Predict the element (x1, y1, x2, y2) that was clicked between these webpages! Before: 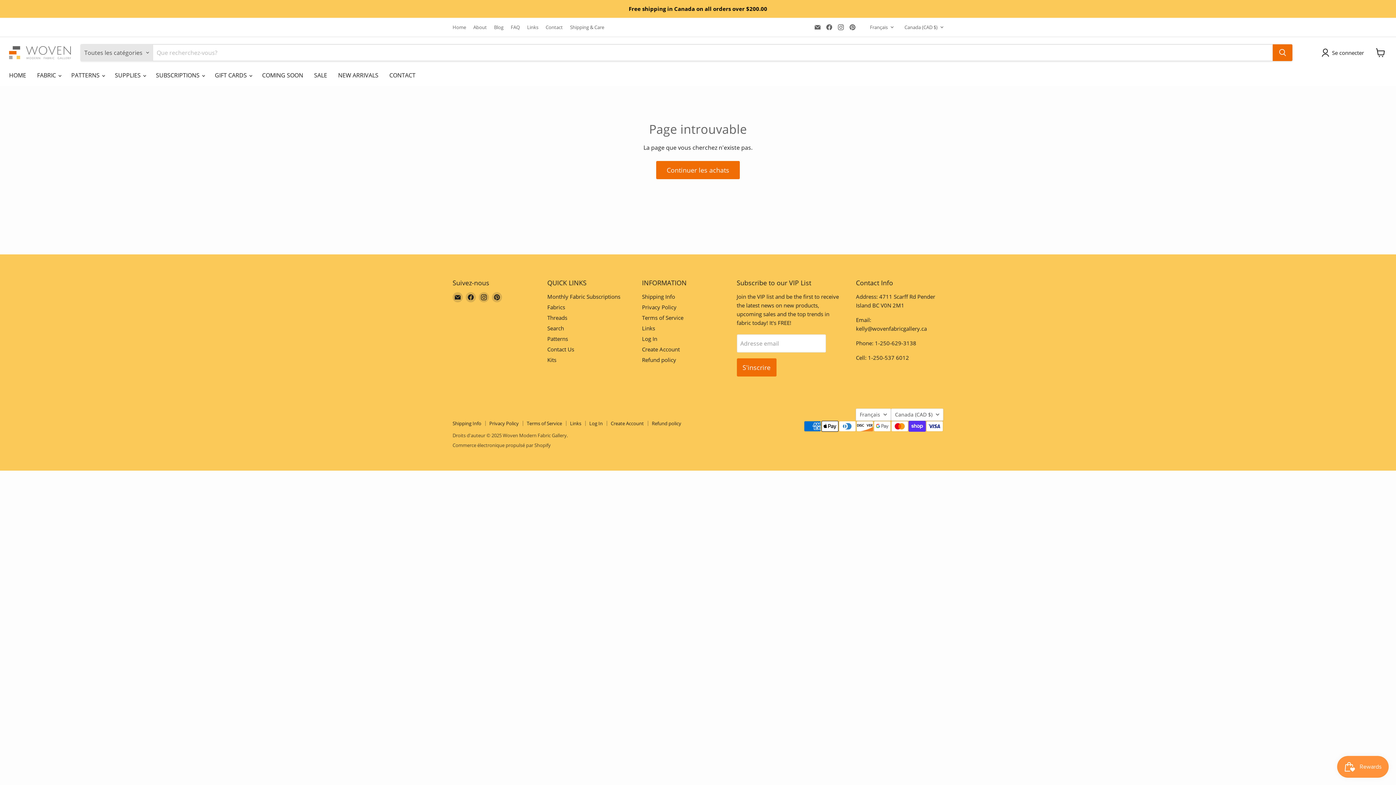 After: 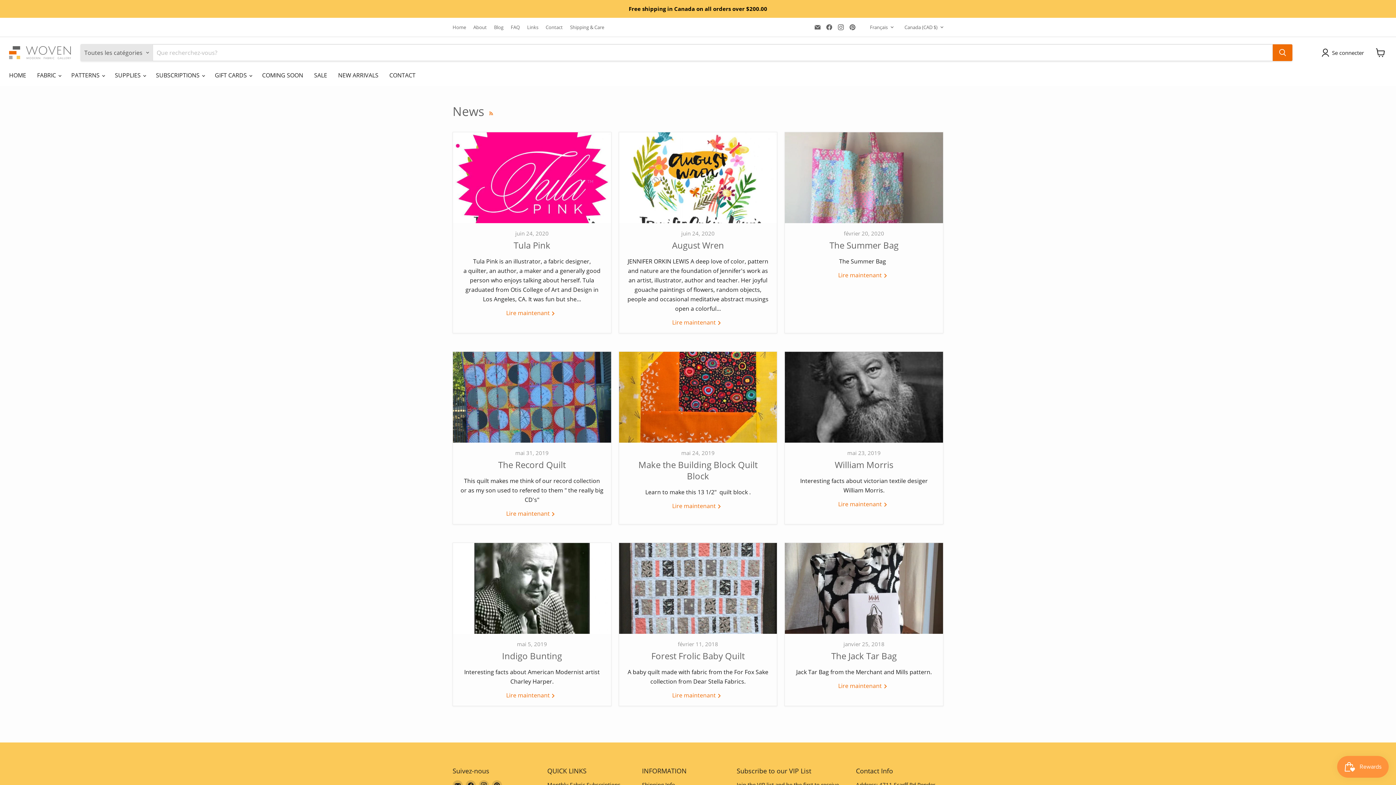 Action: bbox: (494, 24, 503, 29) label: Blog